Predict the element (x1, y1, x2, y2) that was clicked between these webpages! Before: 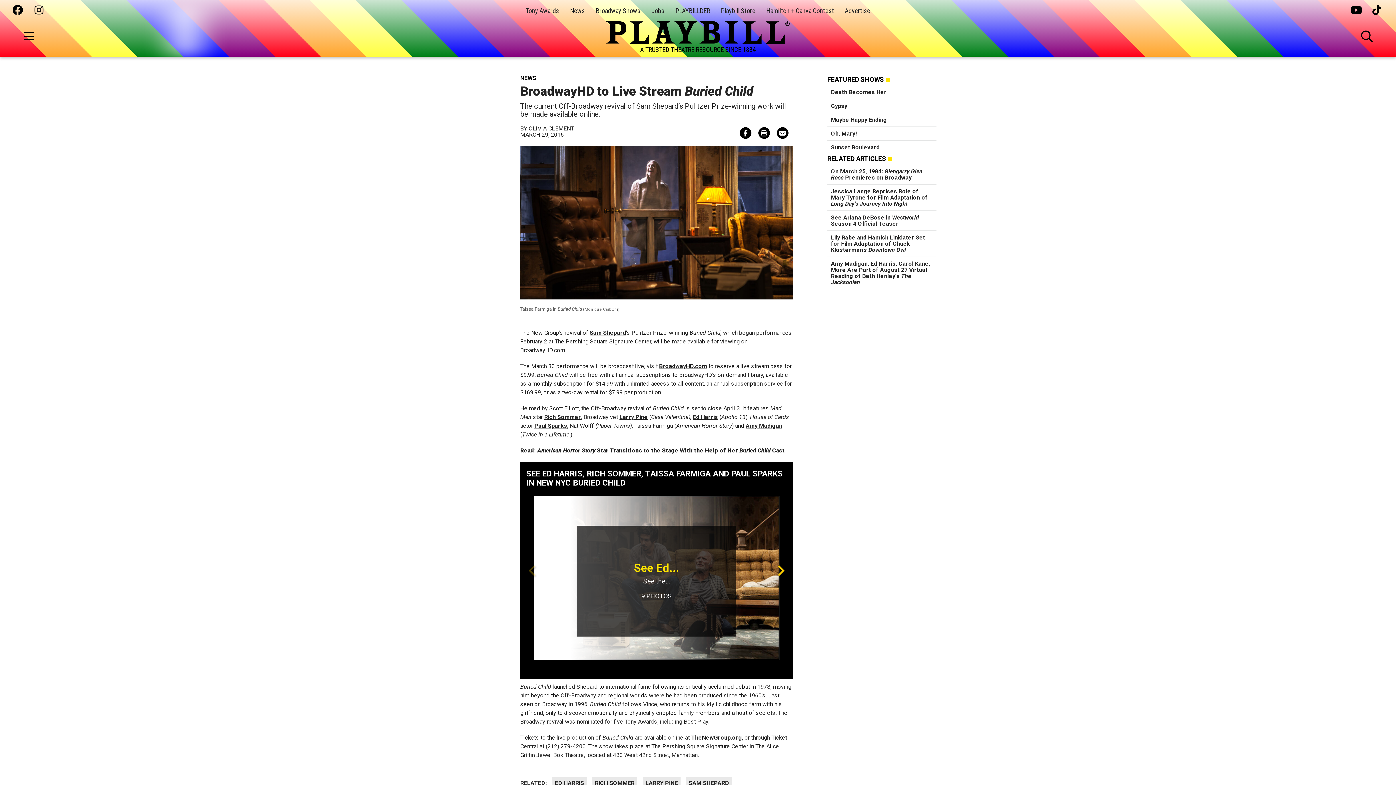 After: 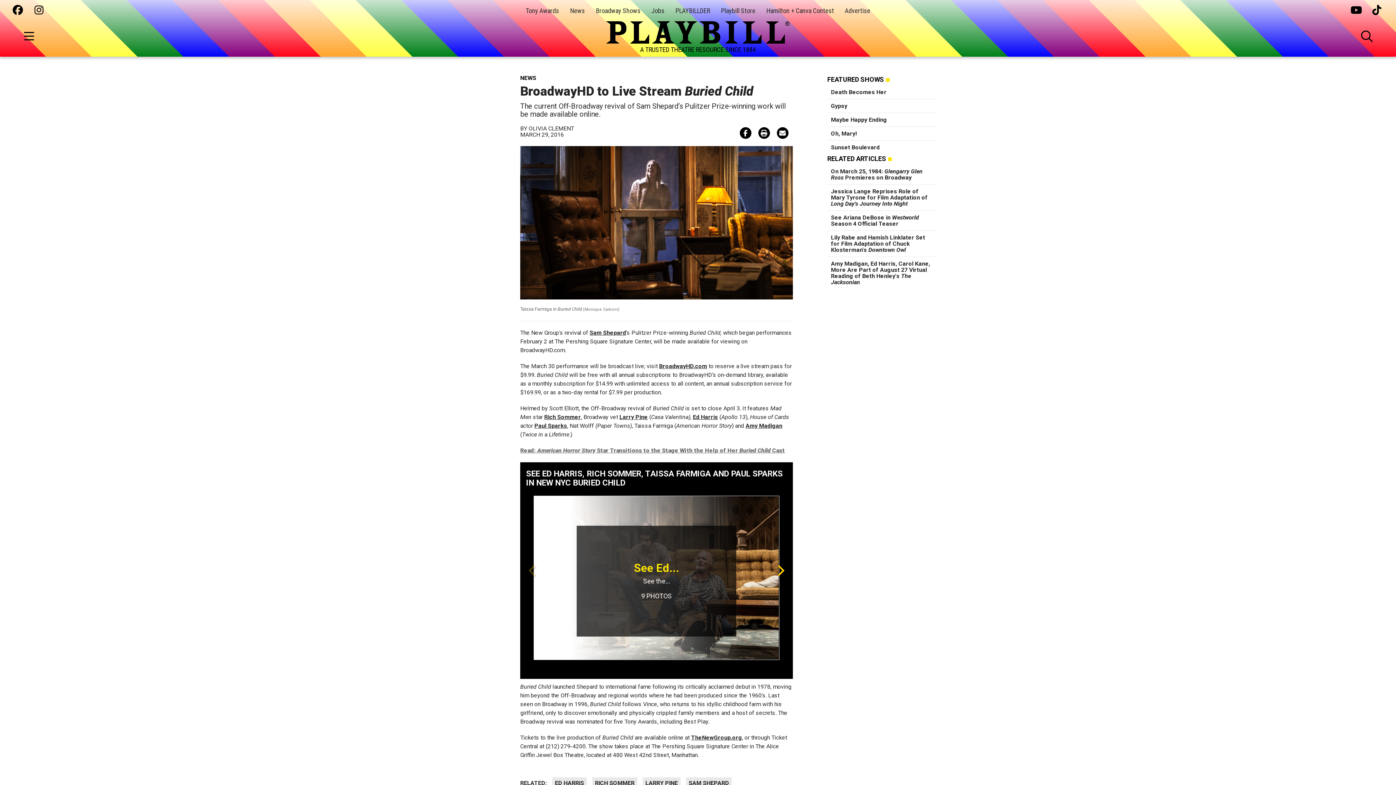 Action: label: Read: American Horror Story Star Transitions to the Stage With the Help of Her Buried Child Cast bbox: (520, 447, 785, 454)